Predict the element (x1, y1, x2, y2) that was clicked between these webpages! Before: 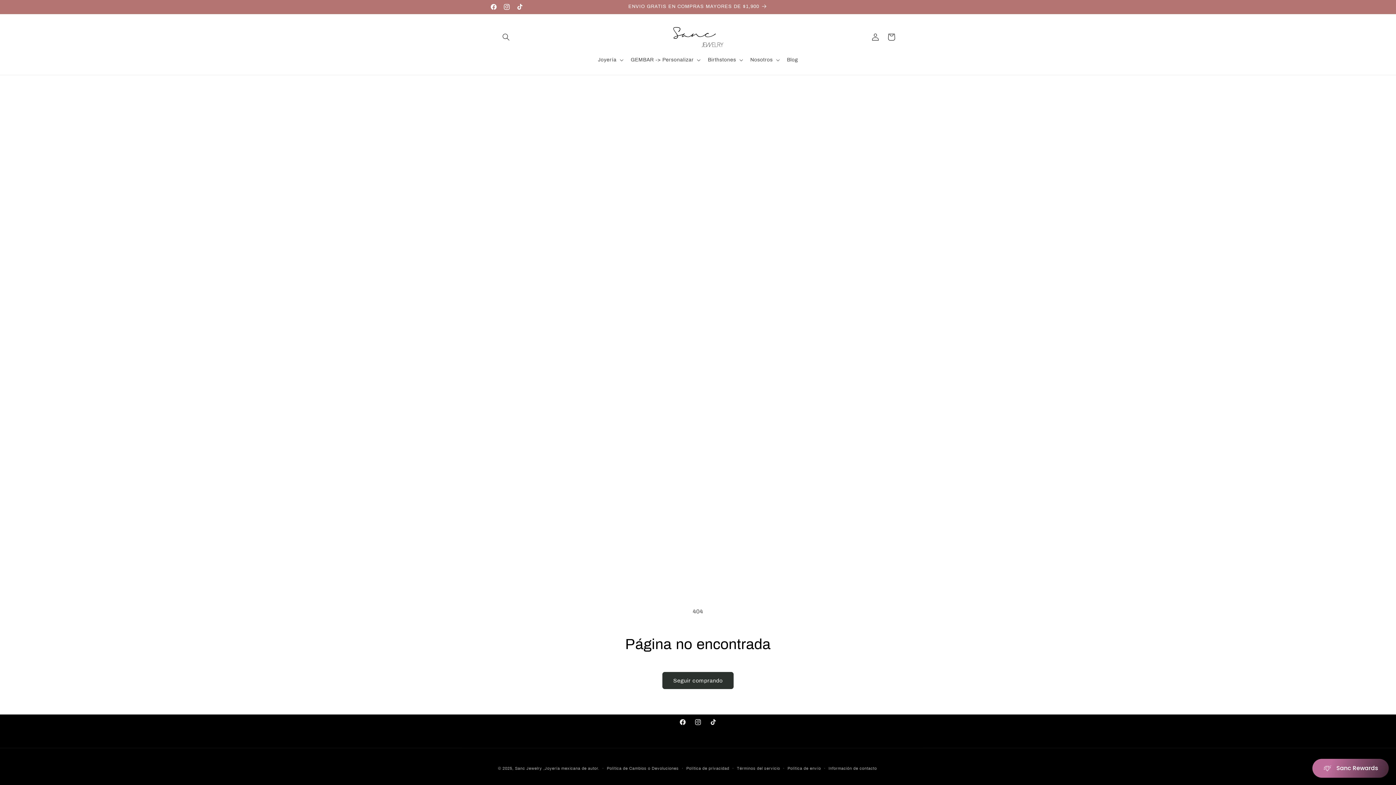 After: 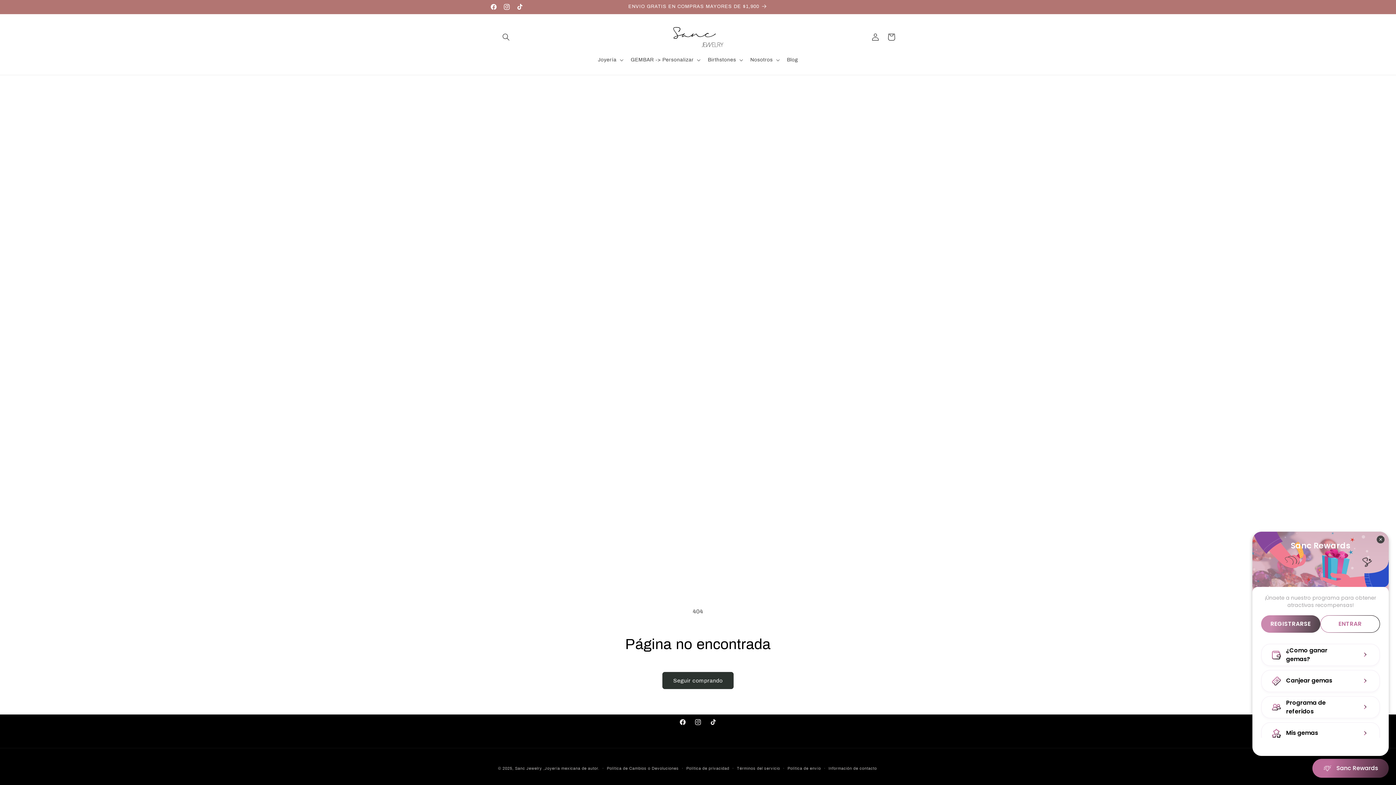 Action: label: BON-Loyalty-btn bbox: (1312, 759, 1389, 778)